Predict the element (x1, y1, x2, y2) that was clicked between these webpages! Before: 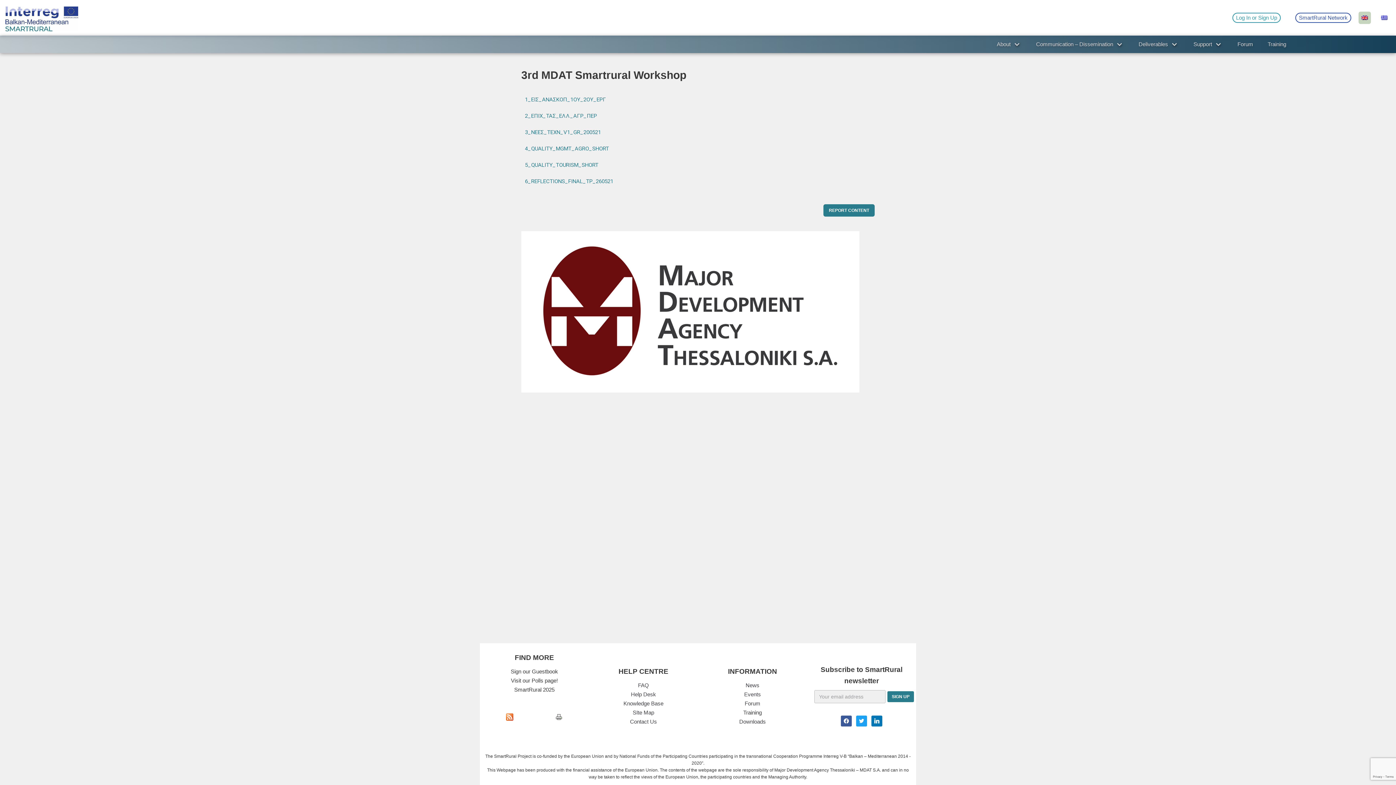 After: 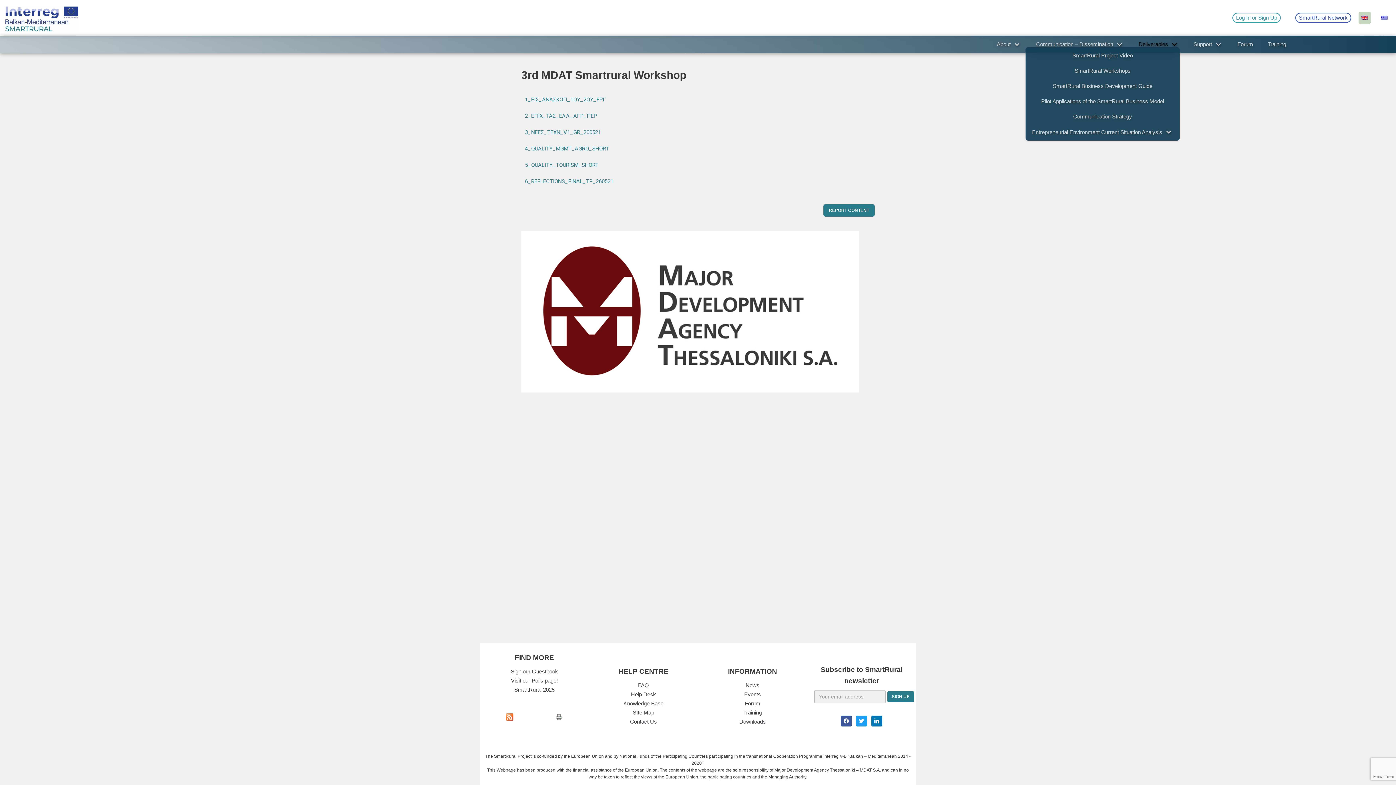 Action: bbox: (1138, 39, 1179, 48) label: Deliverables